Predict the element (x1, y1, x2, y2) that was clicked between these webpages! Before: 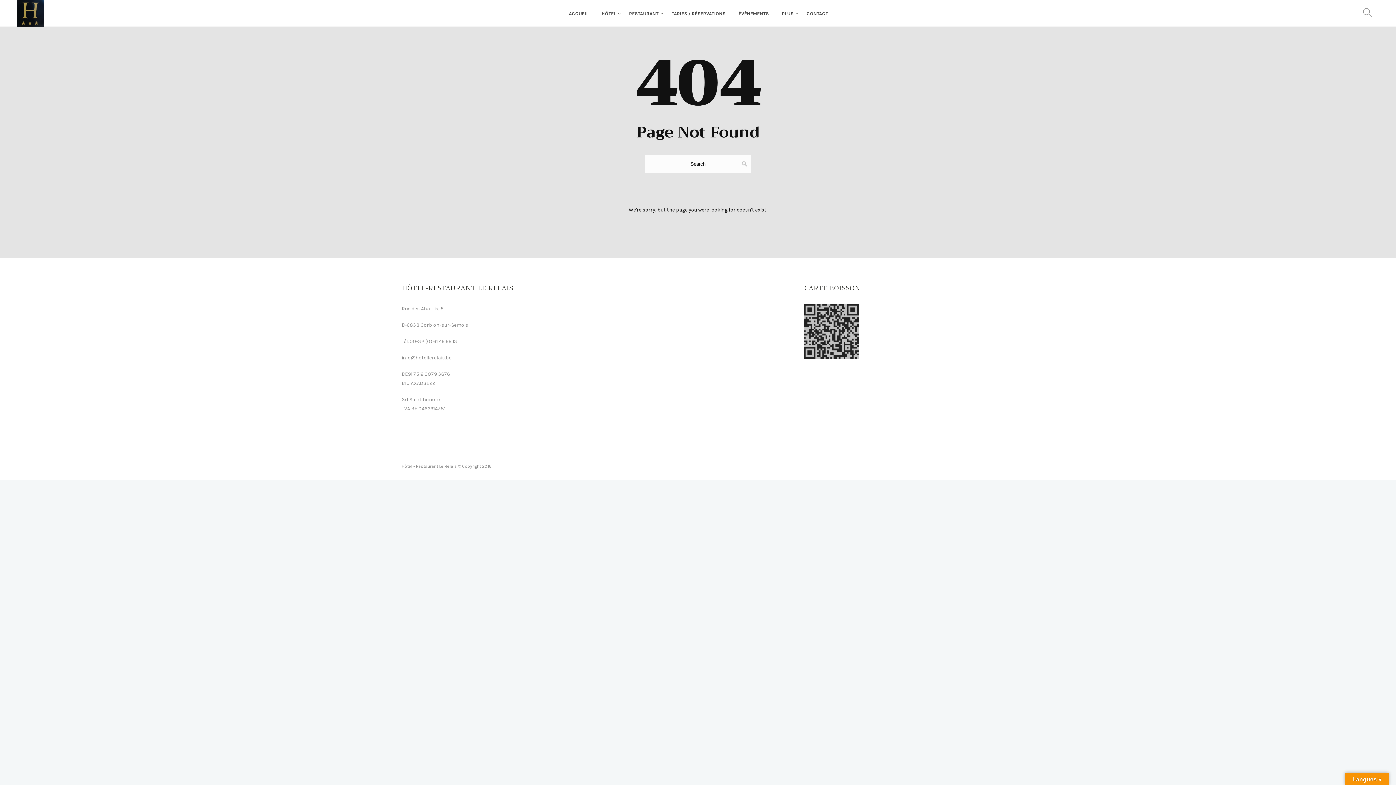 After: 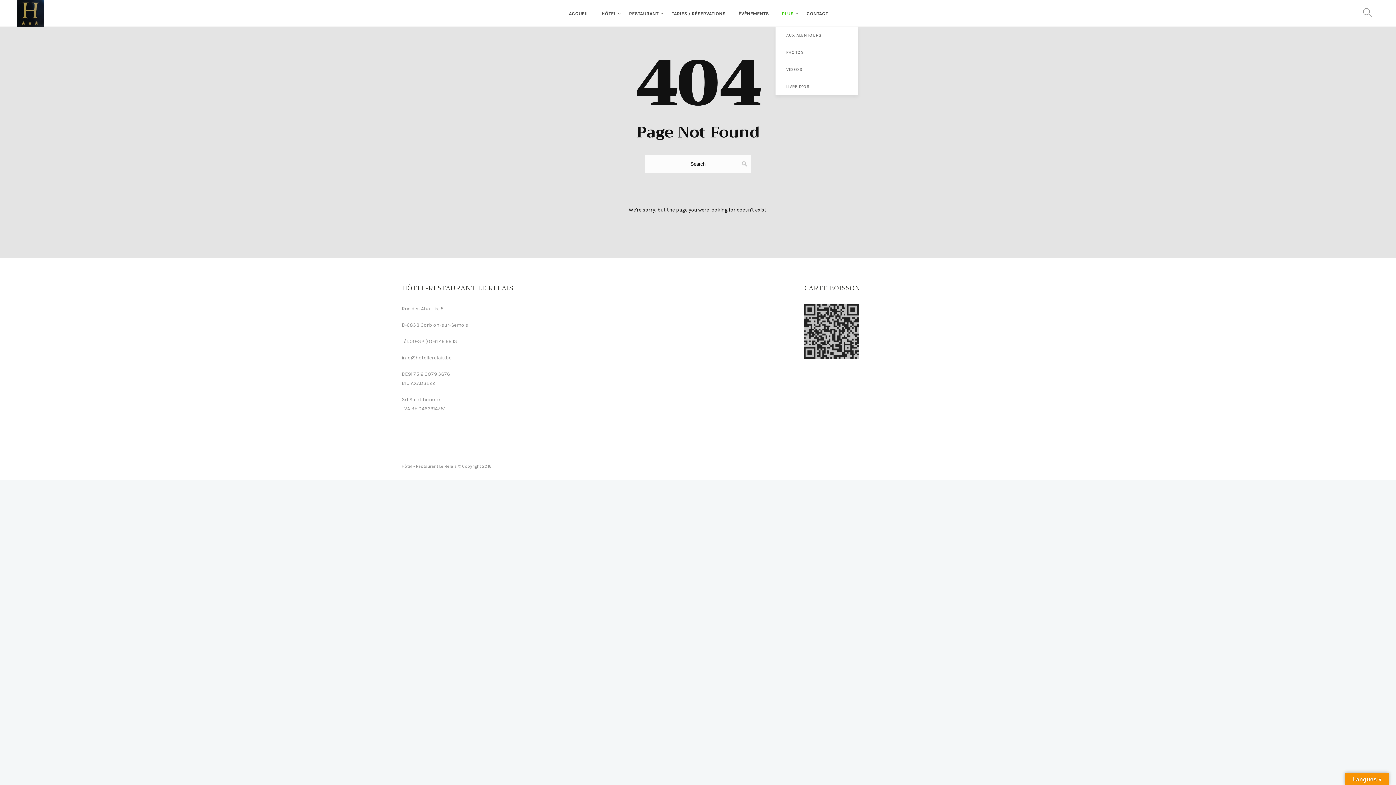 Action: label: PLUS bbox: (775, 0, 800, 27)